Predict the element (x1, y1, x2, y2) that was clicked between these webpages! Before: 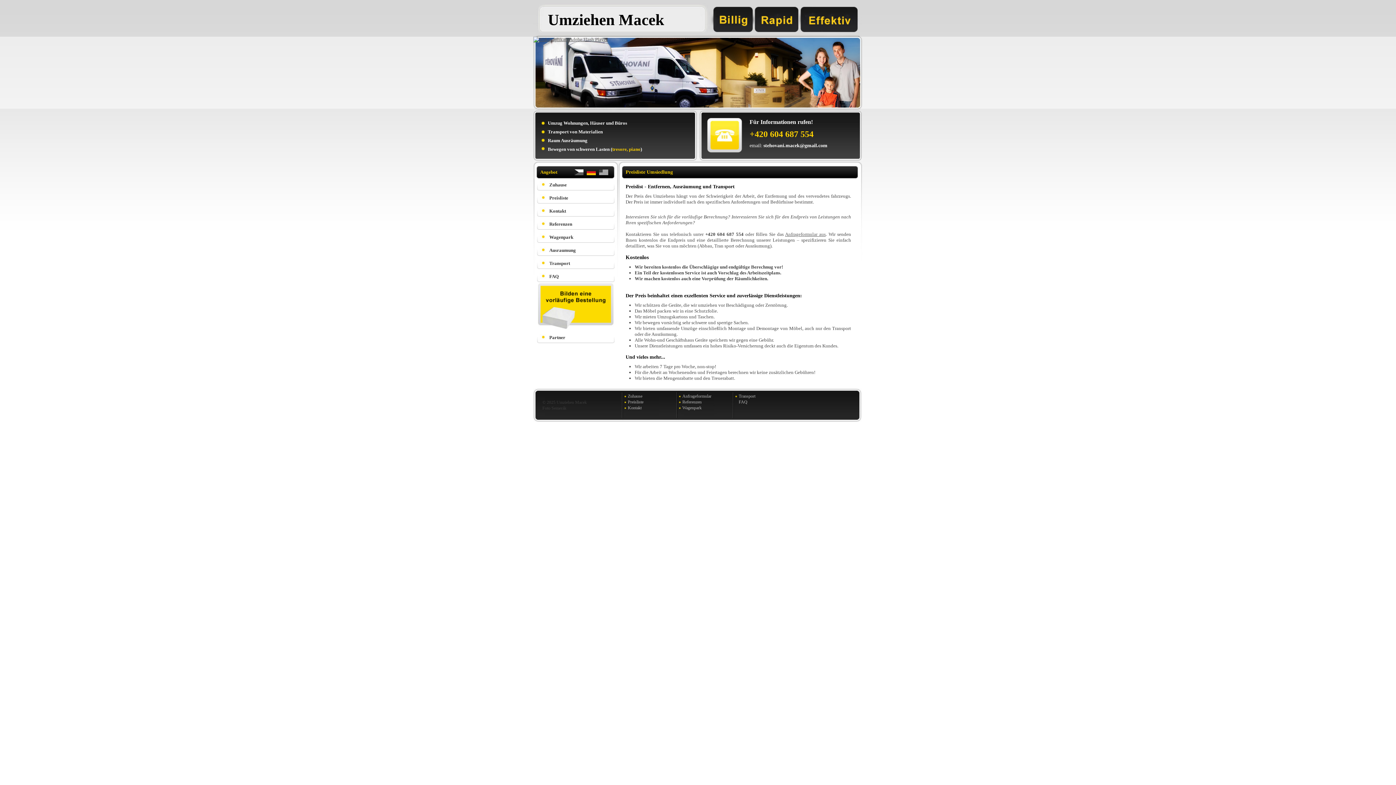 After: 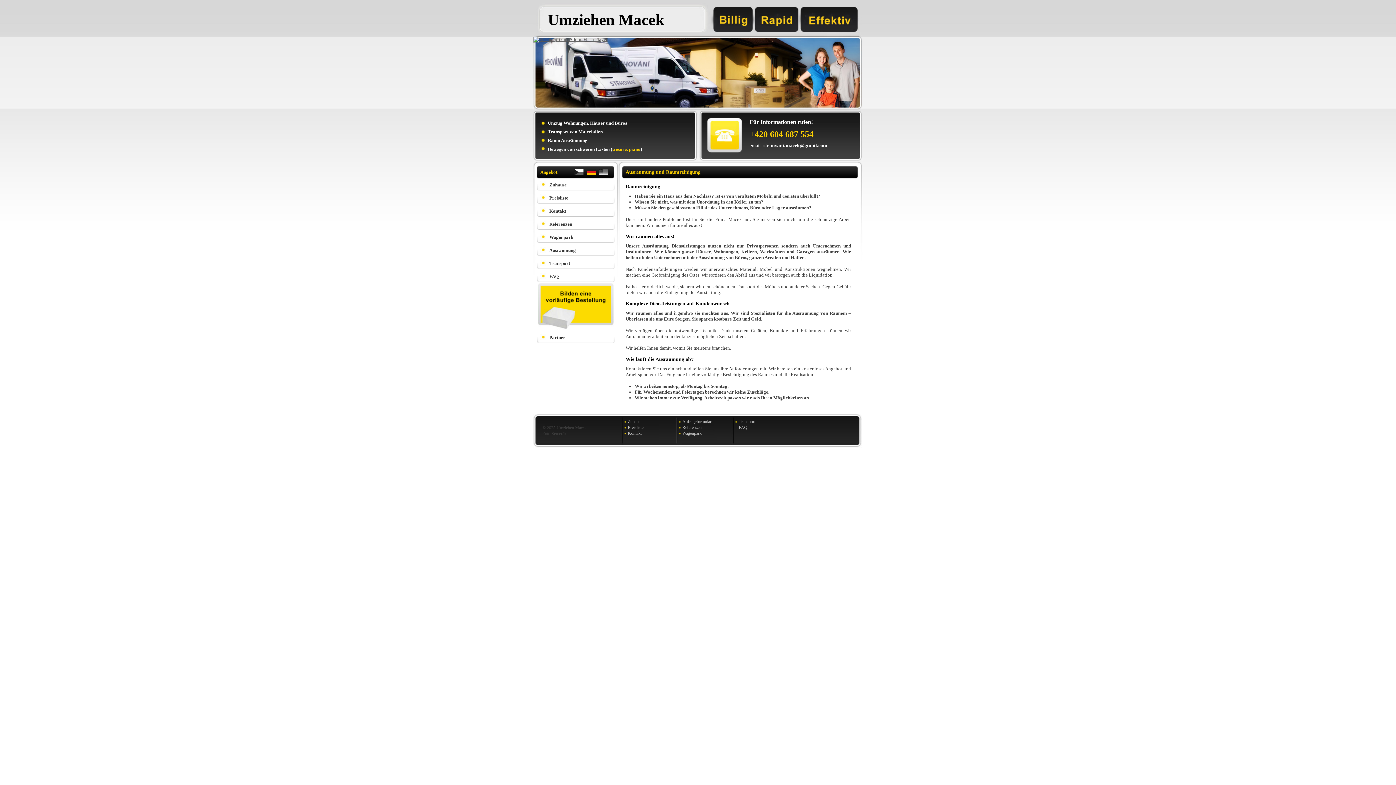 Action: bbox: (549, 244, 614, 256) label: Ausraumung